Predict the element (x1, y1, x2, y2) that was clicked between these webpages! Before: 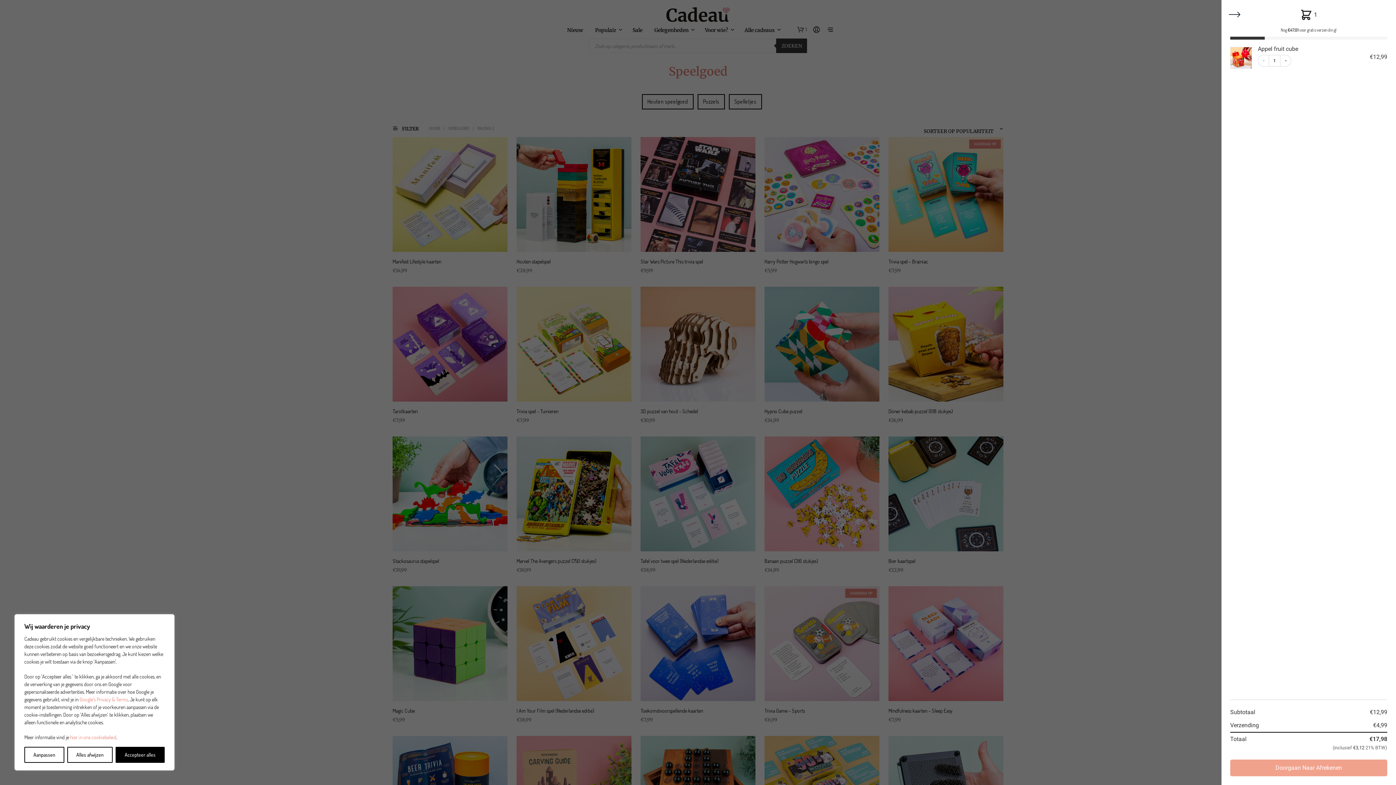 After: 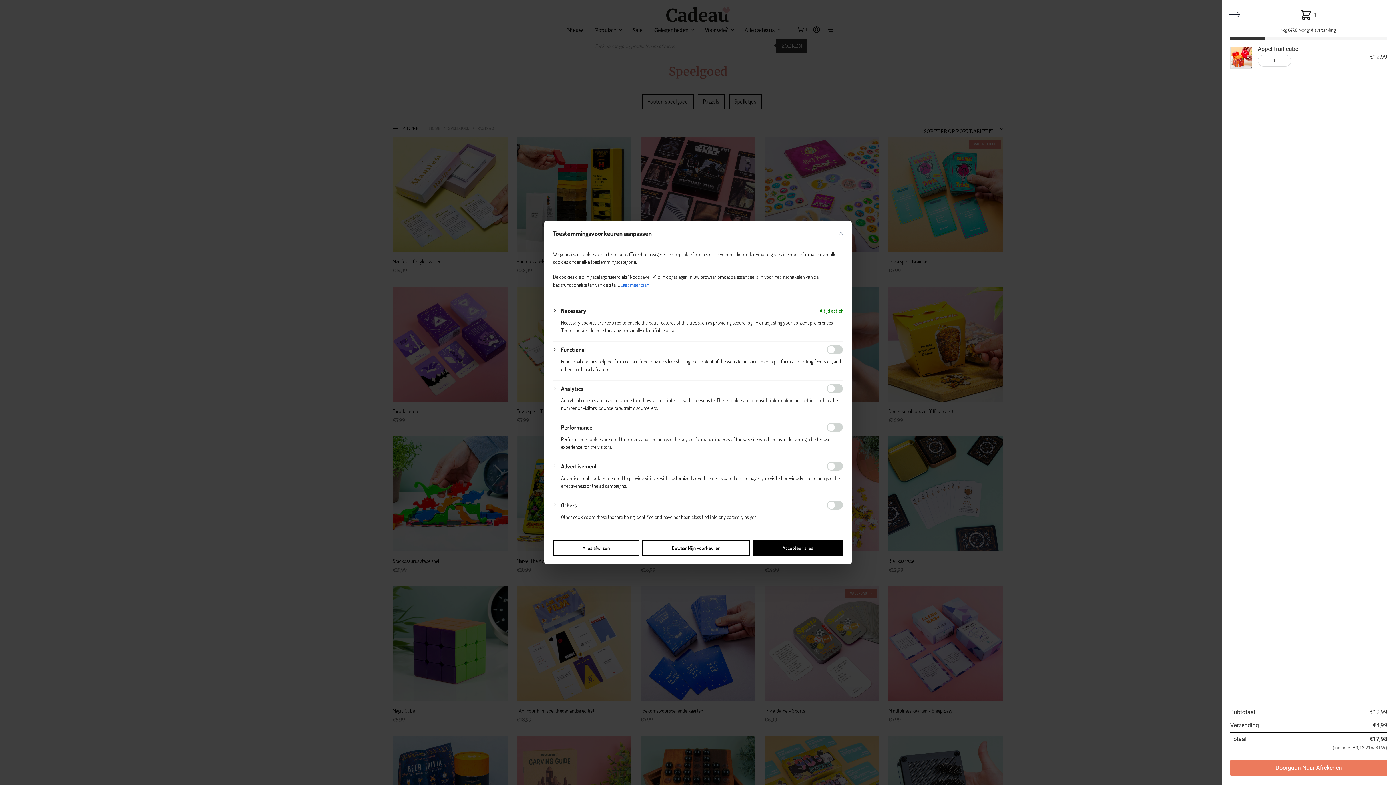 Action: label: Aanpassen bbox: (24, 747, 64, 763)